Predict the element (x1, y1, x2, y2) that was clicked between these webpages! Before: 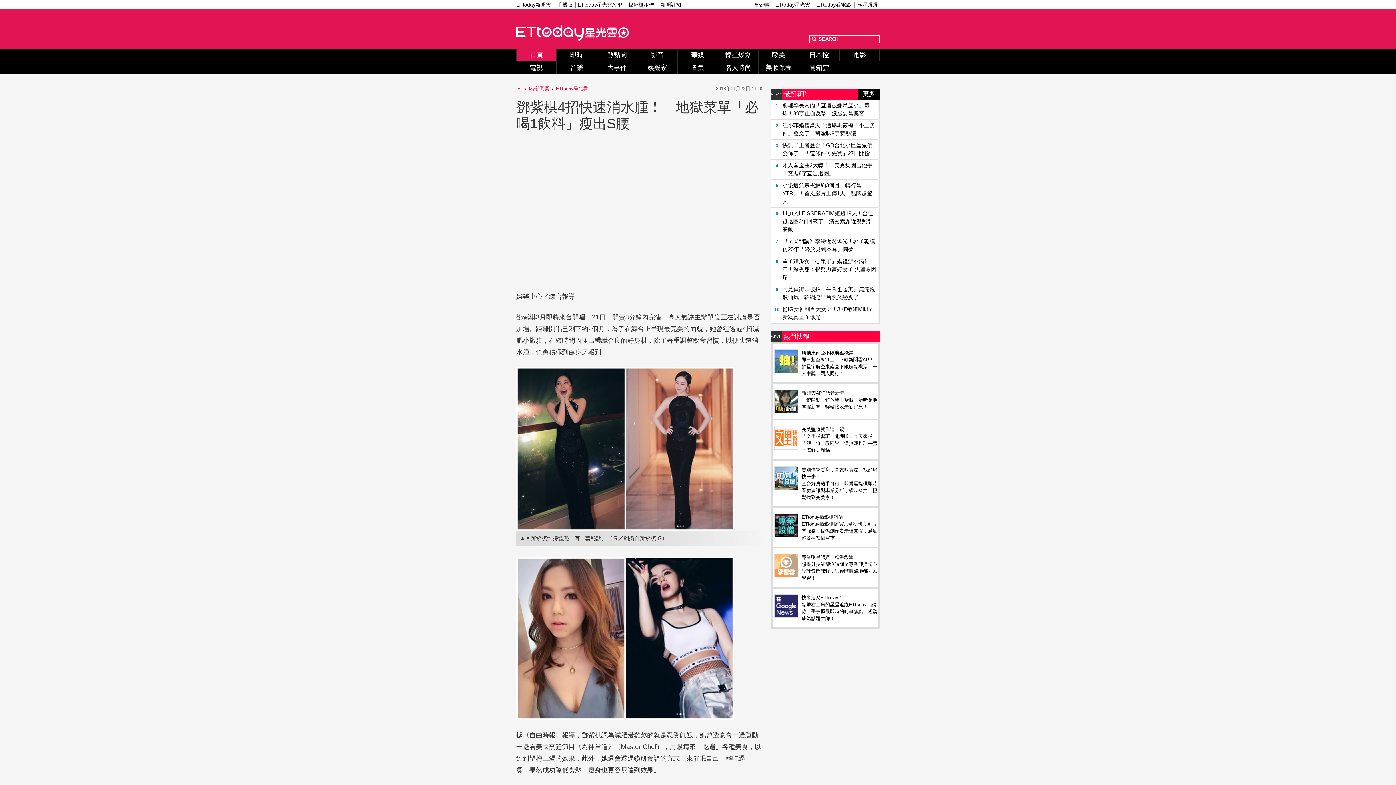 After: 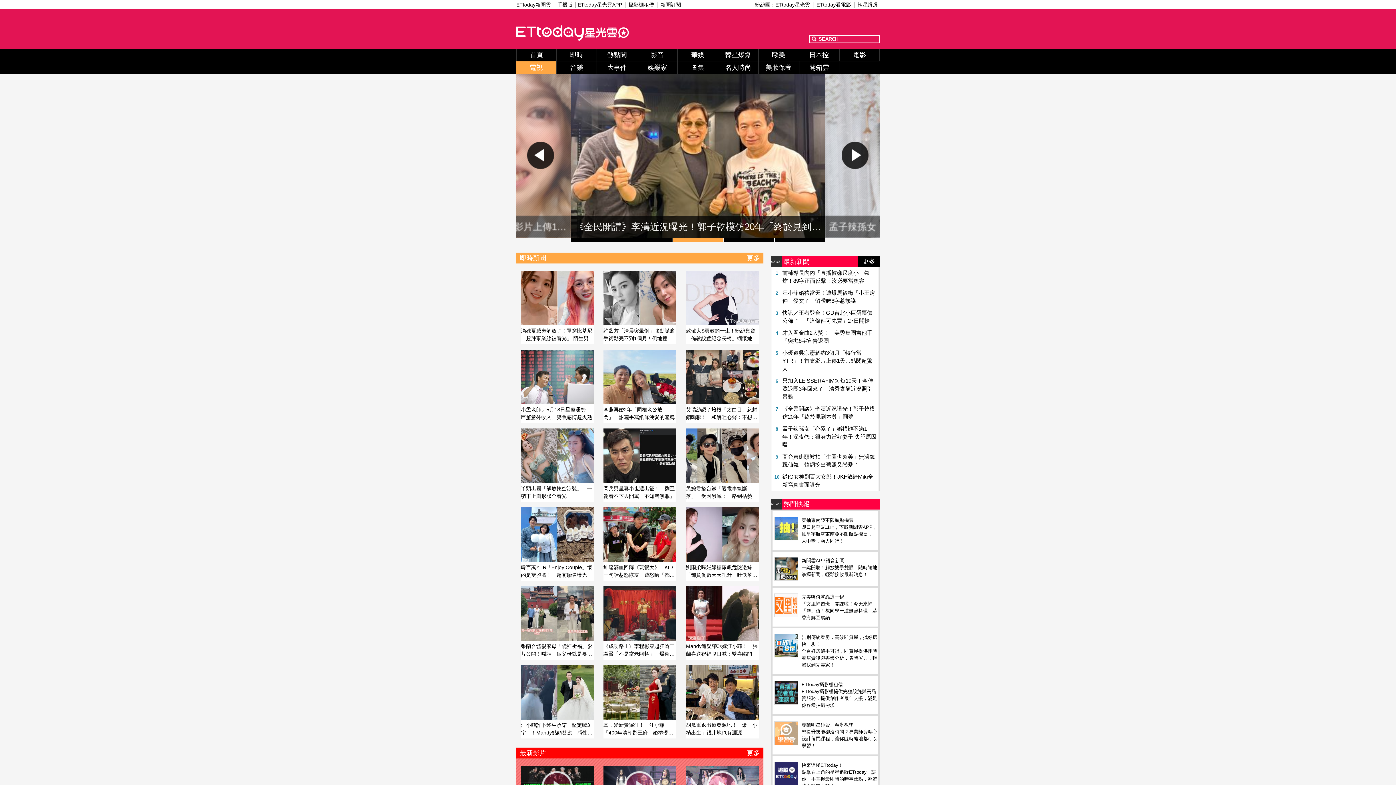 Action: label: 電視 bbox: (516, 61, 556, 74)